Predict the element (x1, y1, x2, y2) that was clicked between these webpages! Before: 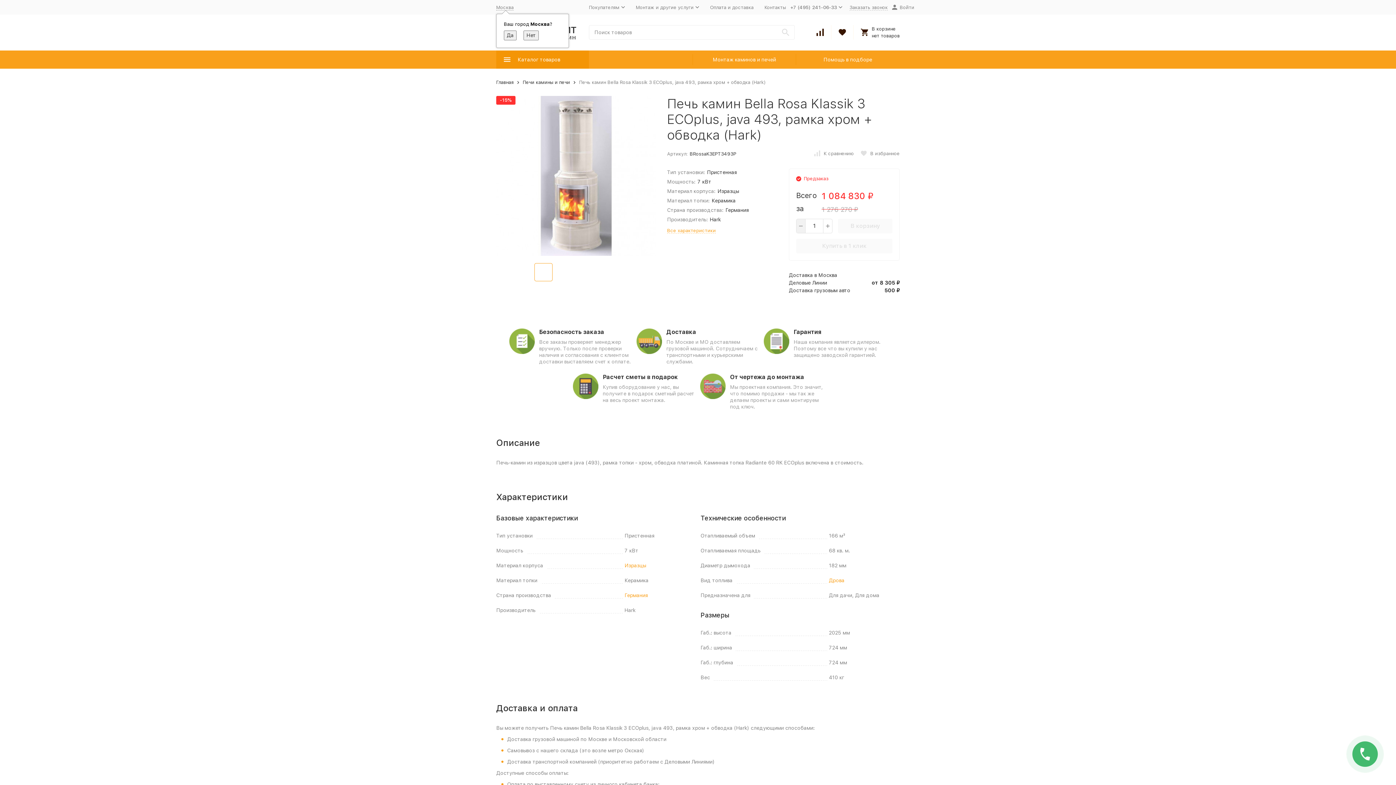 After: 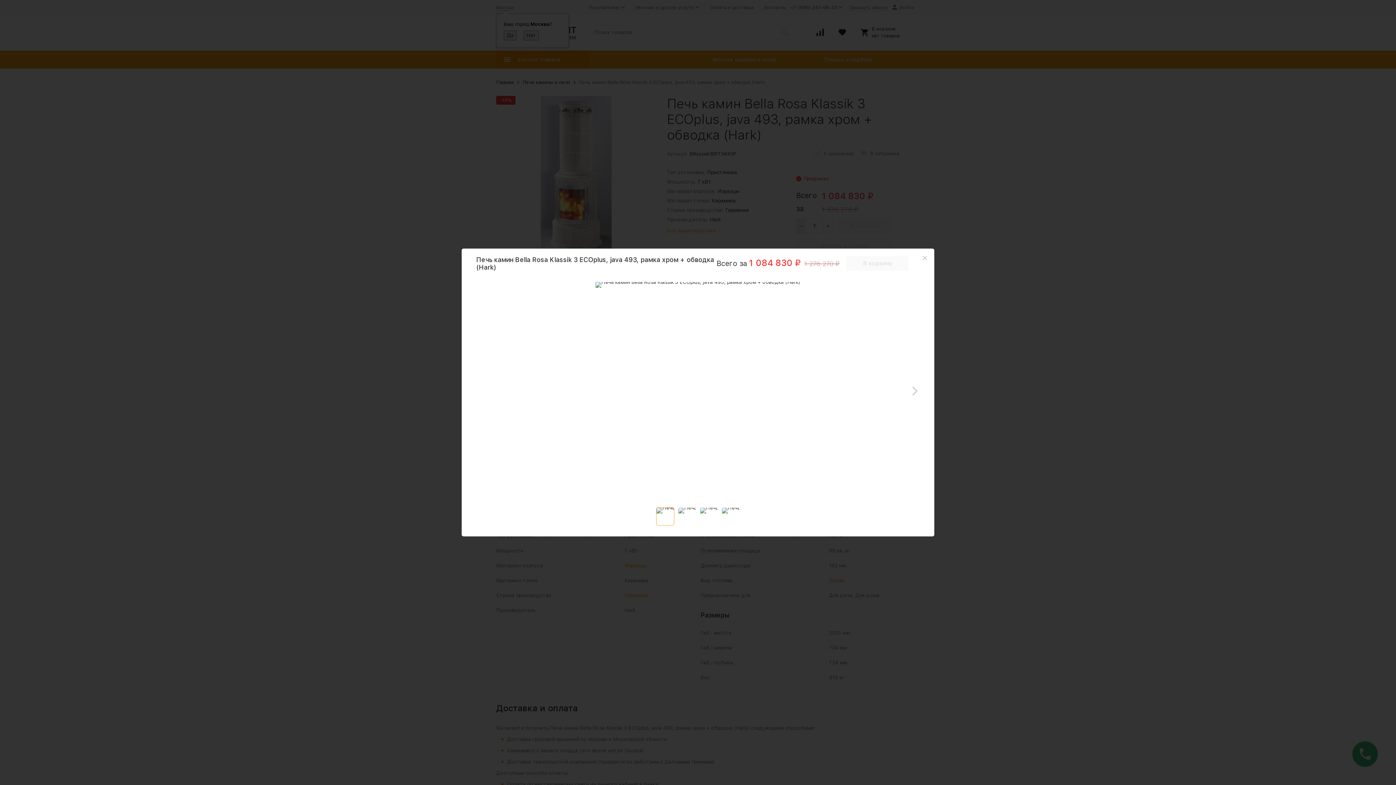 Action: bbox: (496, 96, 656, 256)